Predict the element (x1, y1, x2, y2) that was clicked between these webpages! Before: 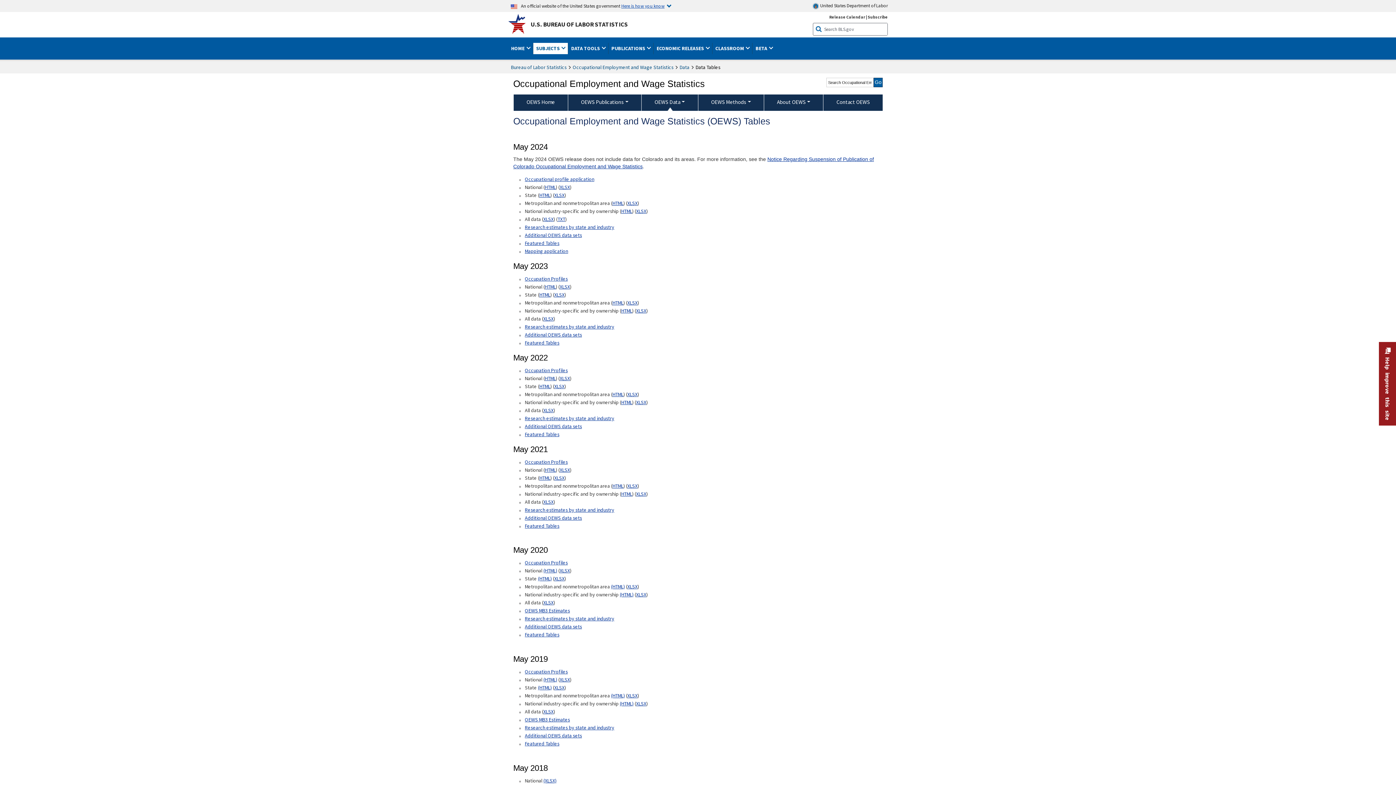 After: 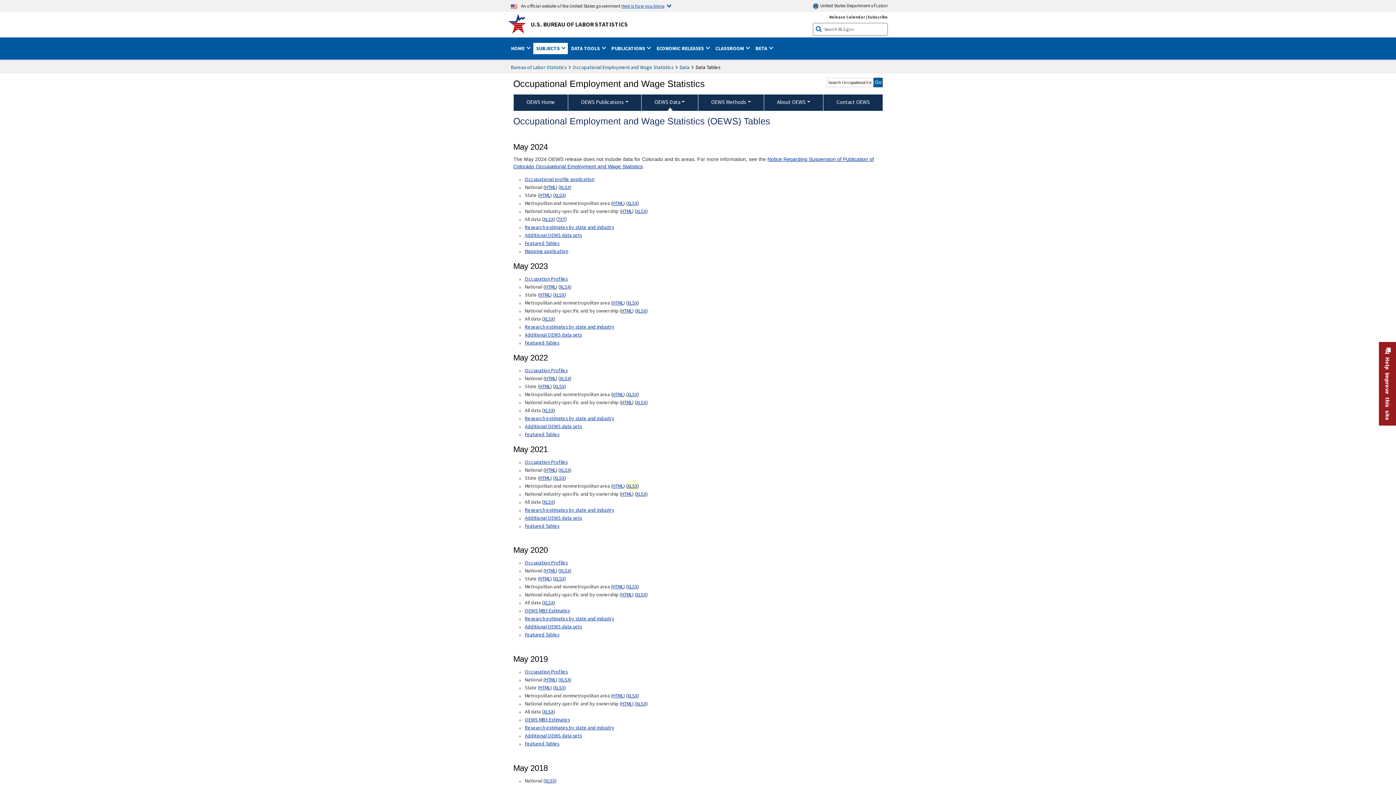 Action: label: XLSX May 2021 Metropolitan and Nonmetropolitan Area Occupational Employment and Wage Estimates Downloadable Excel format bbox: (627, 480, 637, 491)